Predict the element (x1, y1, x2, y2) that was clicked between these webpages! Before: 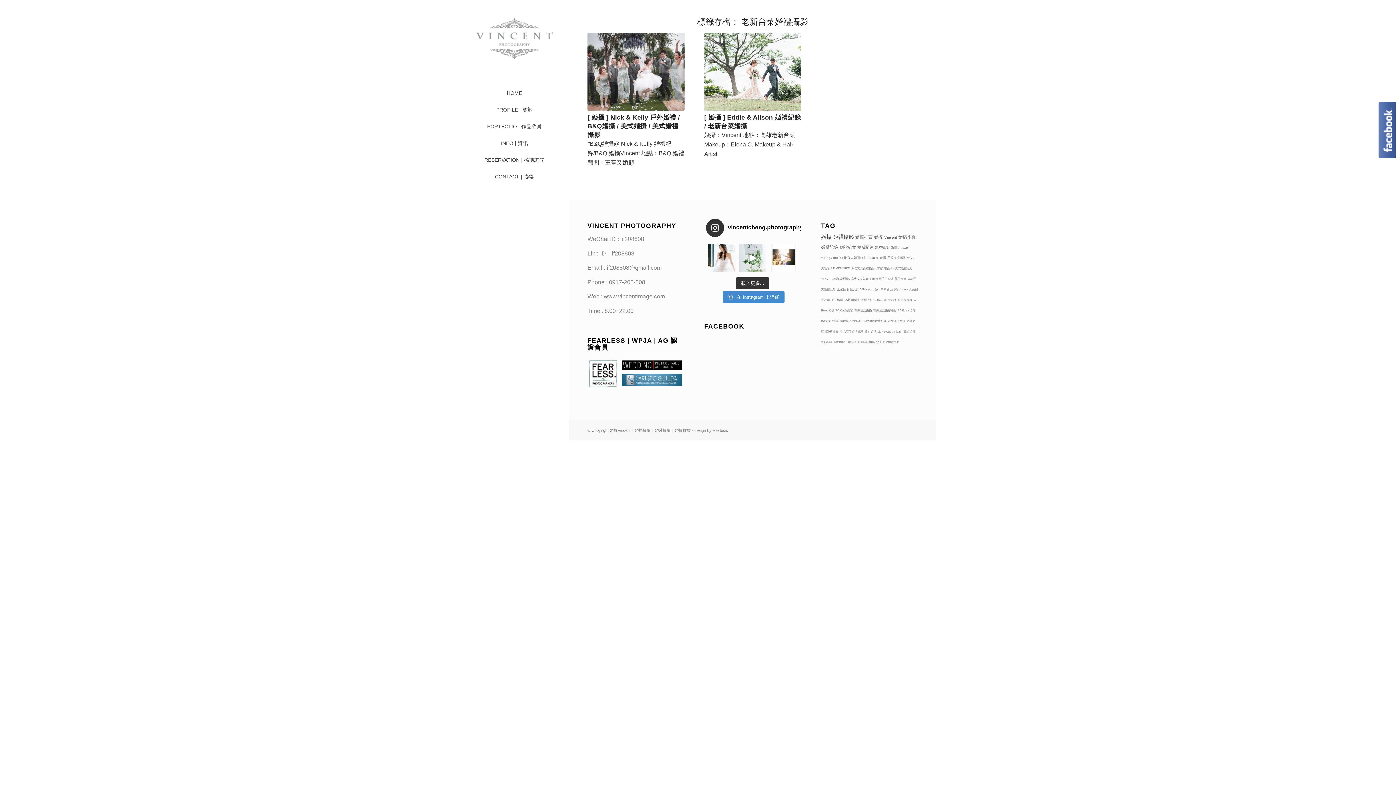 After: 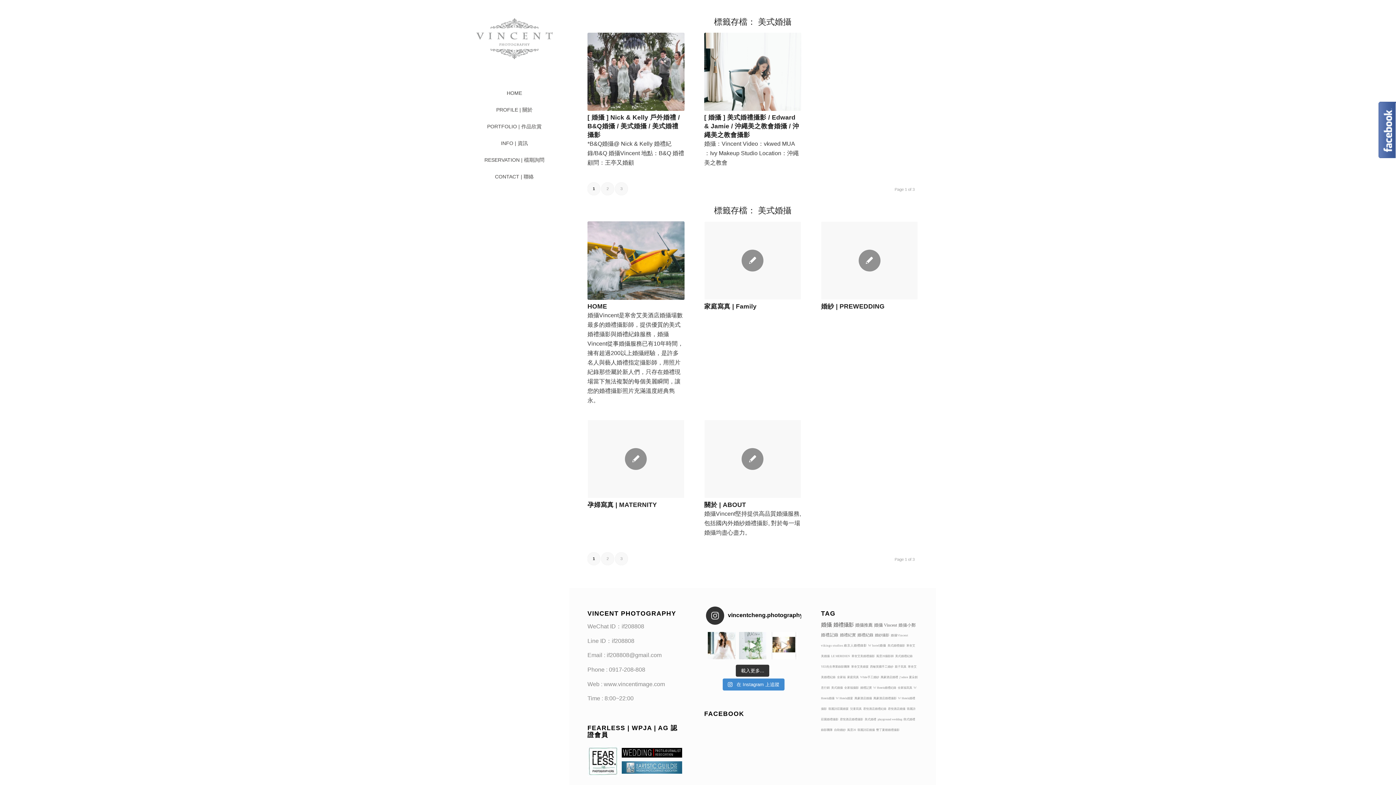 Action: bbox: (831, 298, 843, 301) label: 美式婚攝